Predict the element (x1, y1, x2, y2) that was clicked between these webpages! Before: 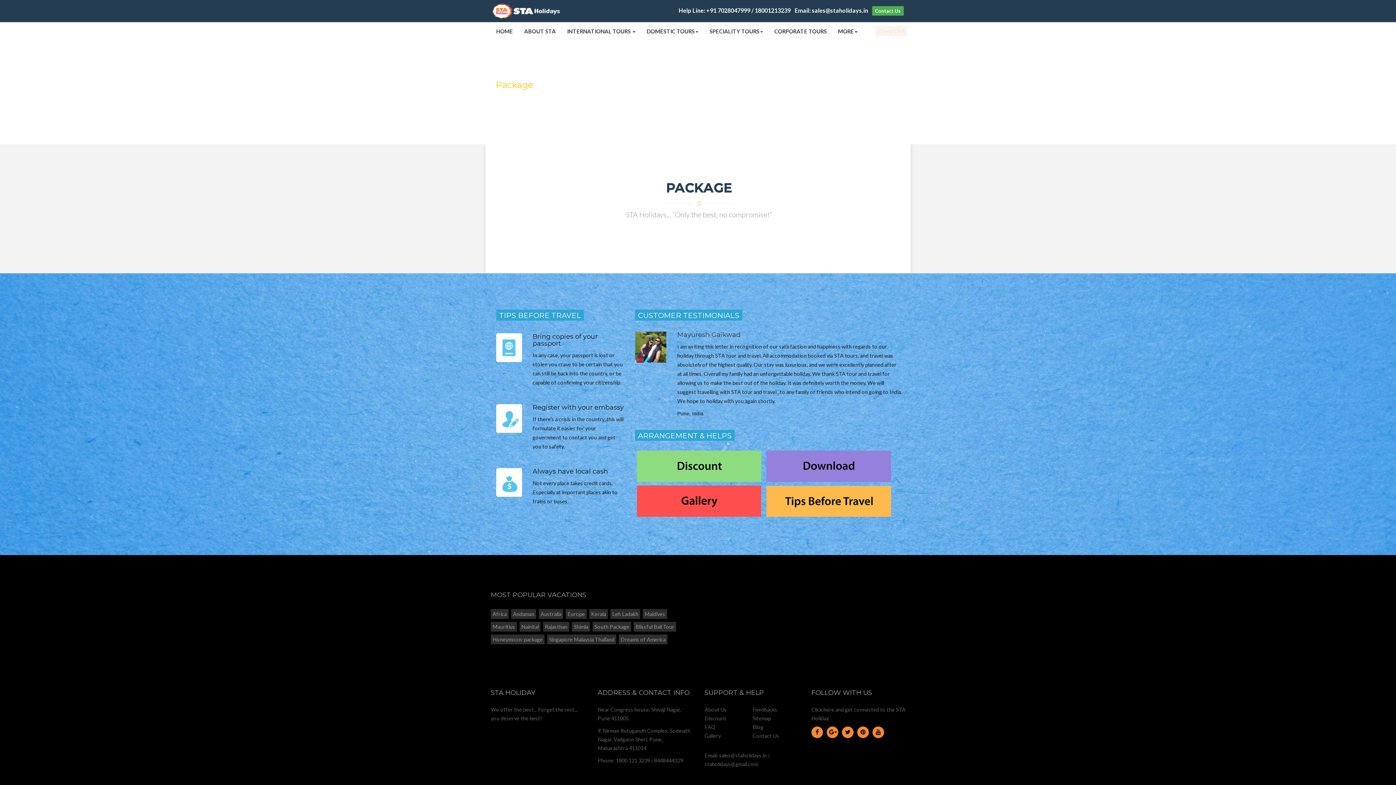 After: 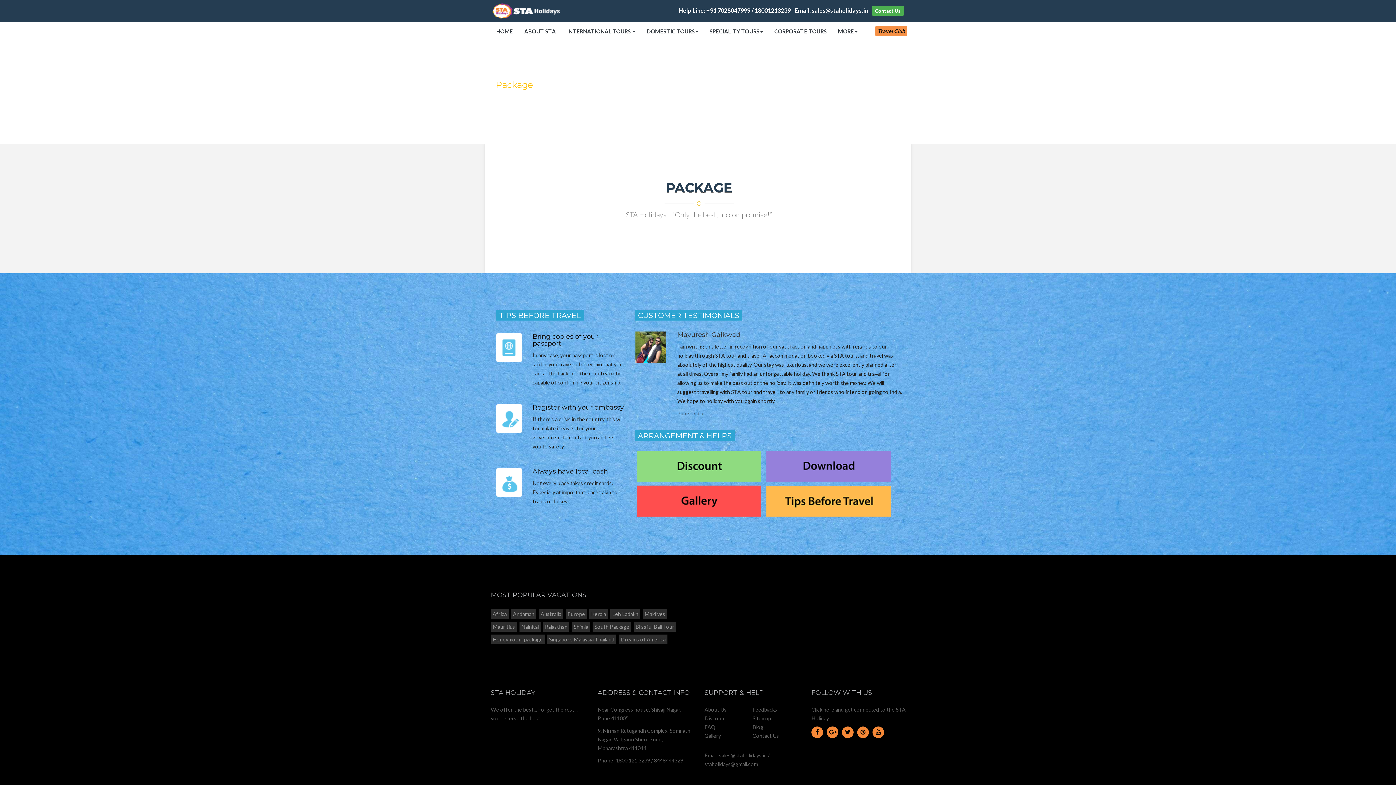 Action: bbox: (589, 609, 608, 619) label: Kerala